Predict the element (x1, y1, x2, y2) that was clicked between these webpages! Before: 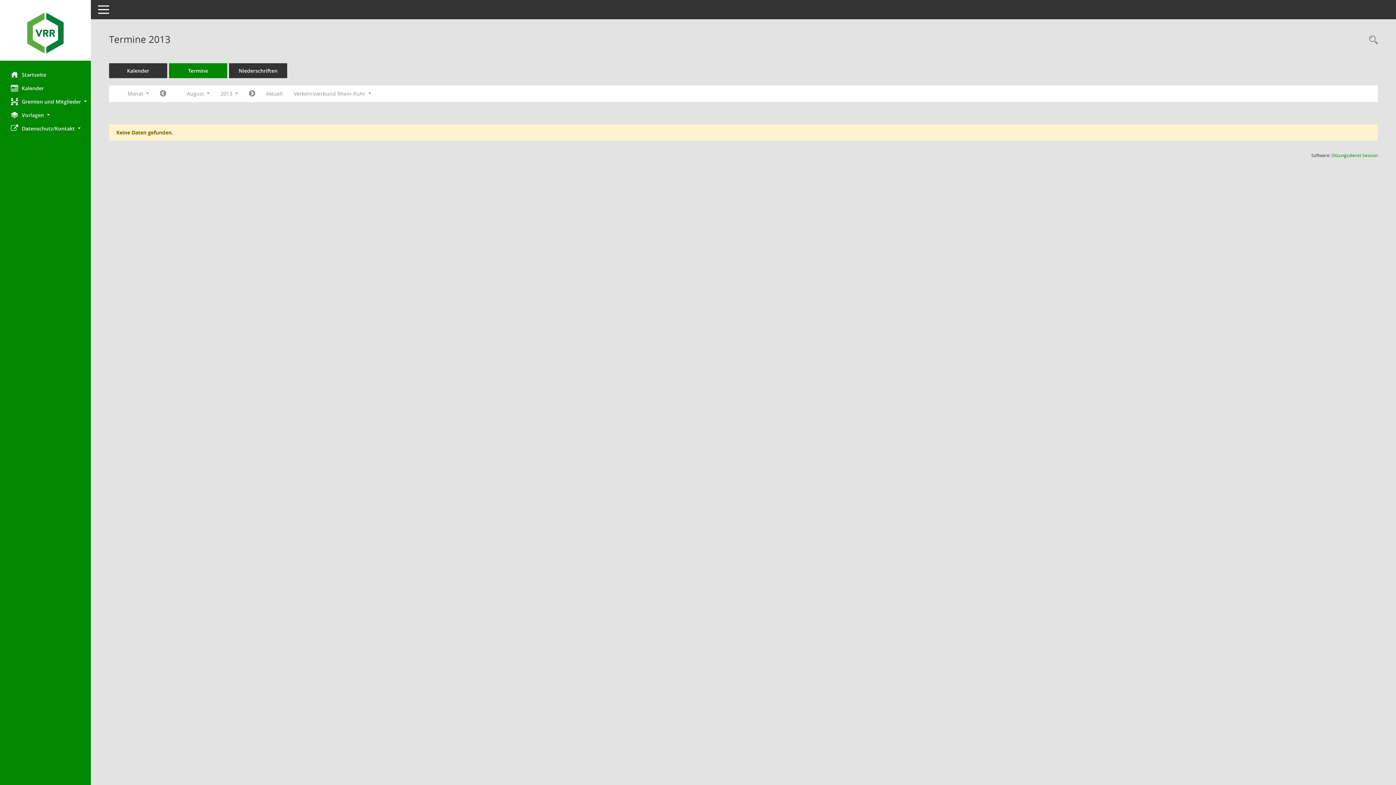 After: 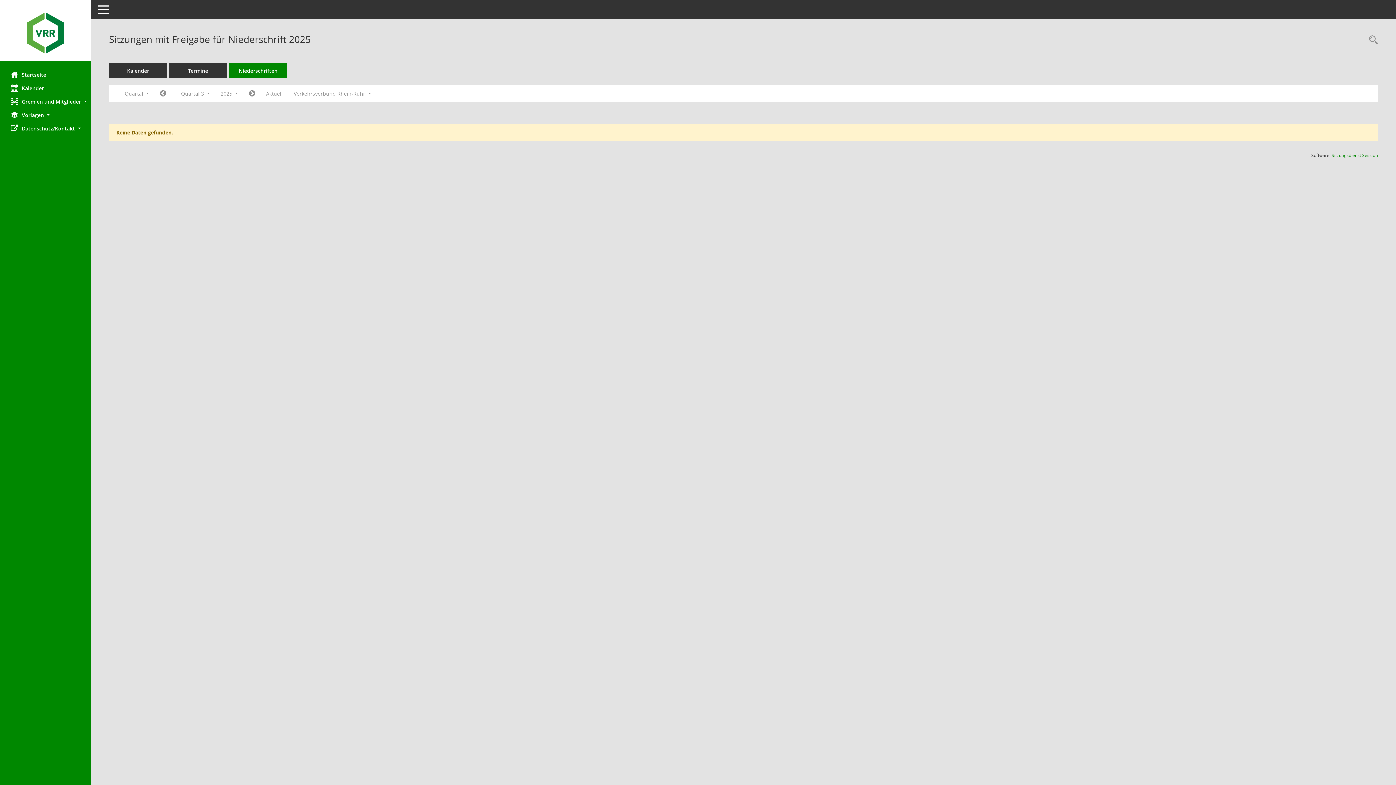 Action: bbox: (229, 63, 287, 78) label: Diese Seite enthält eine kompakte Übersicht der Sitzungen mit Freigabe für die Niederschrift. Sie enthält die Möglichkeit, verschiedene Zeiträume für die Sitzungsdarstellung zu wählen.